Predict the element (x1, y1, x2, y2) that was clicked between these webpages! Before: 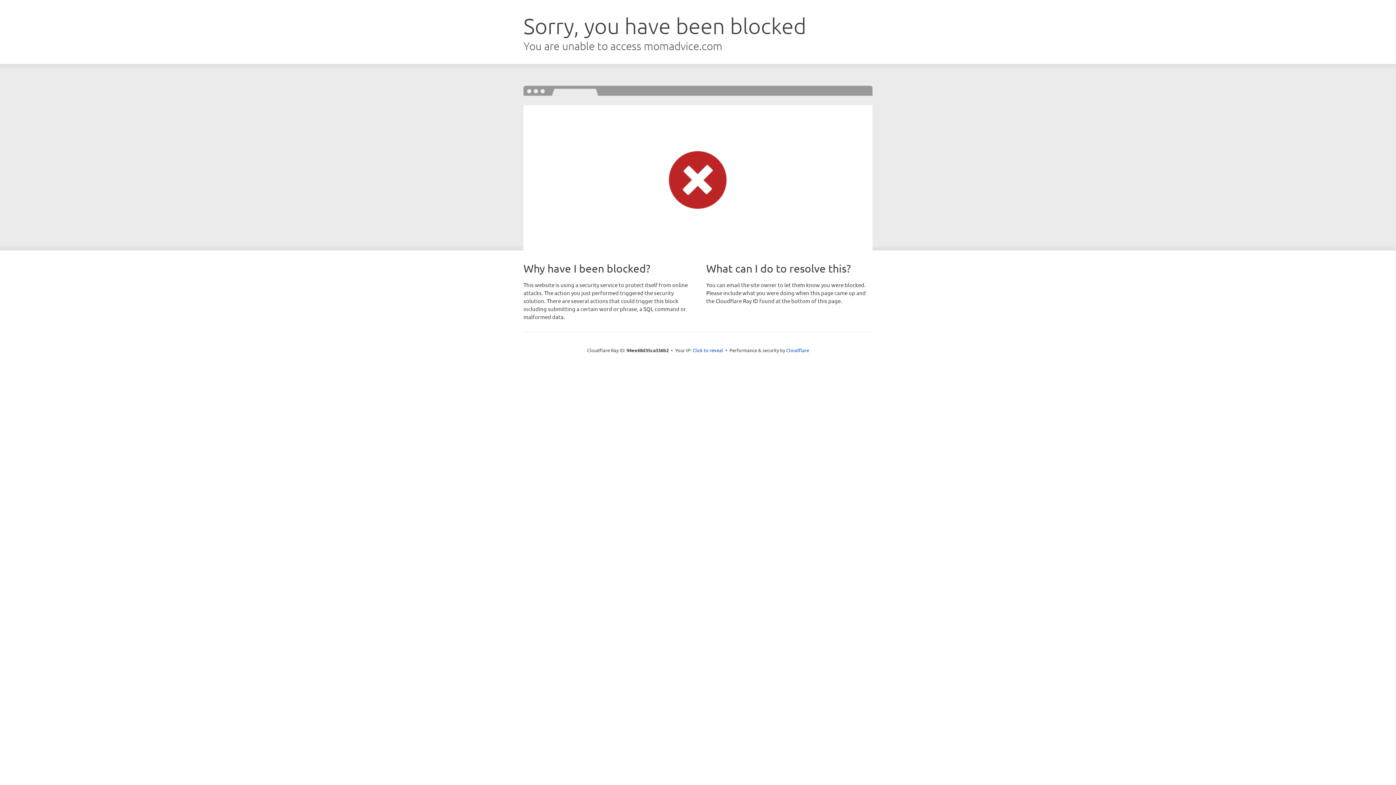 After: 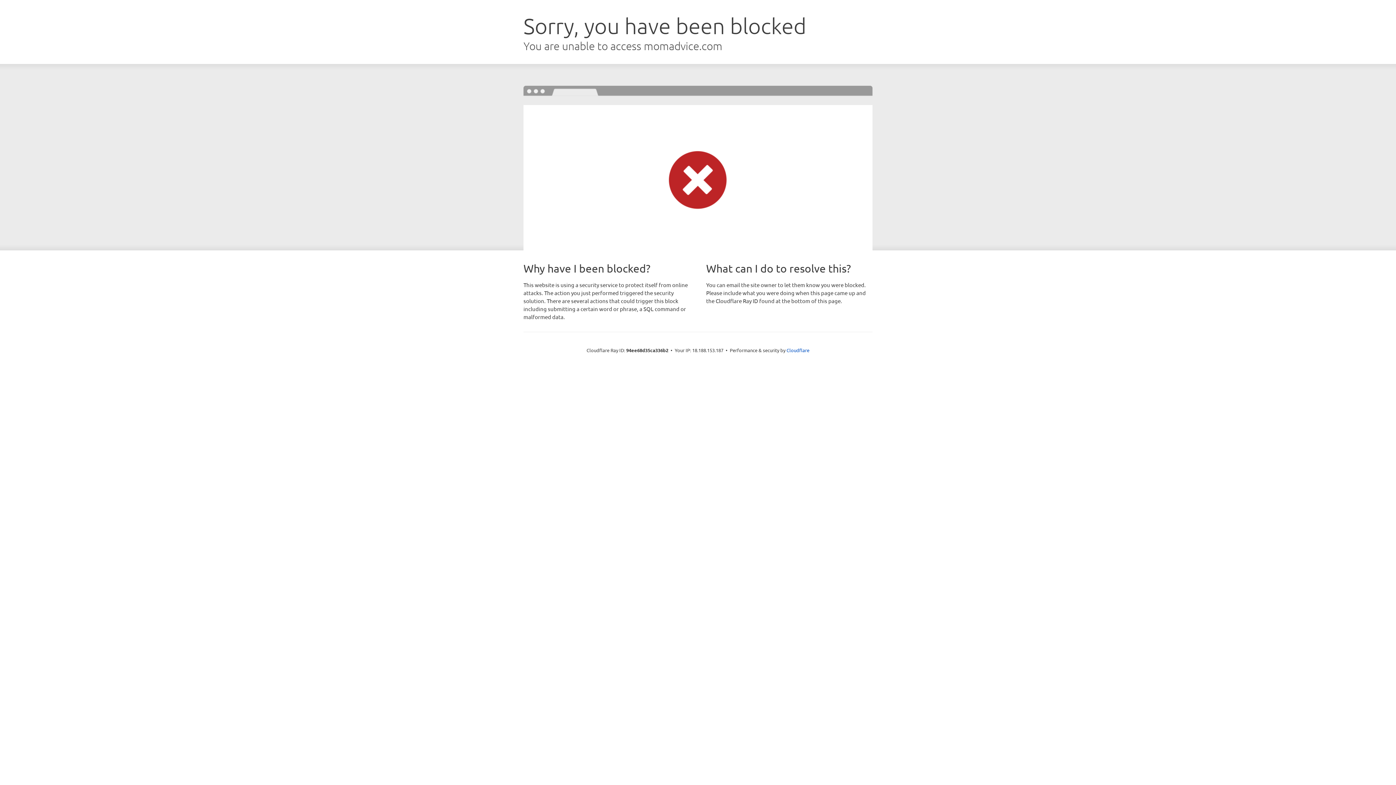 Action: label: Click to reveal bbox: (692, 346, 723, 353)